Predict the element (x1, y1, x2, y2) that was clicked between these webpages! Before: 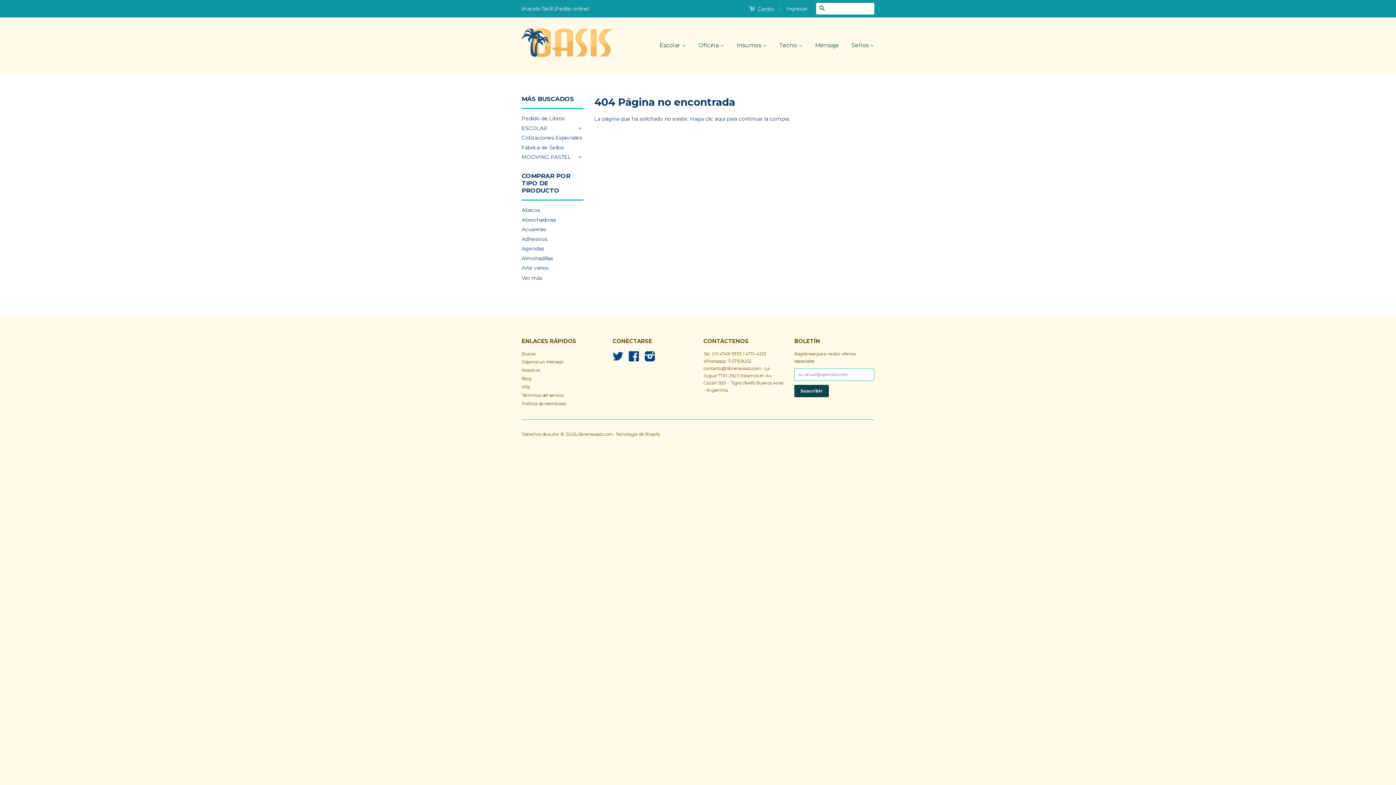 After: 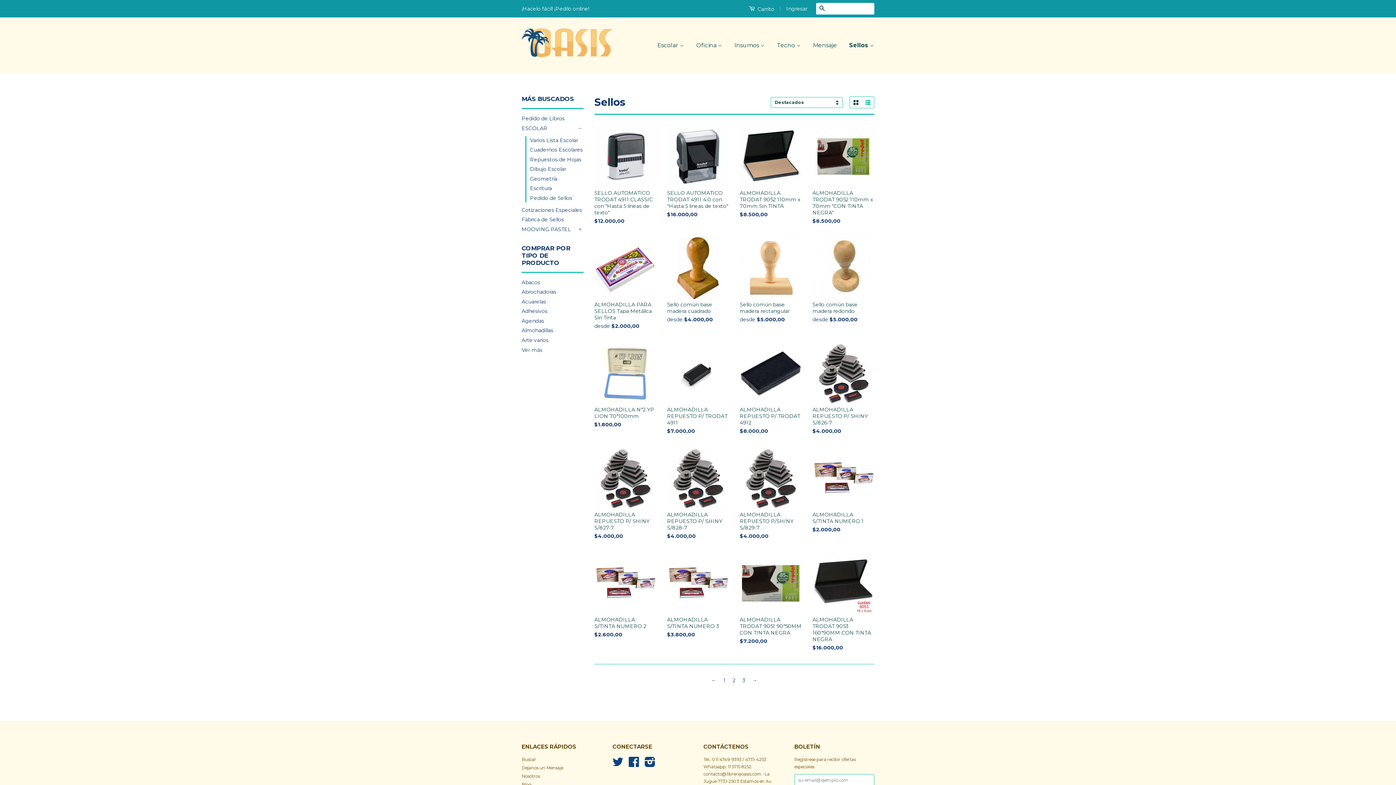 Action: bbox: (846, 34, 874, 55) label: Sellos 